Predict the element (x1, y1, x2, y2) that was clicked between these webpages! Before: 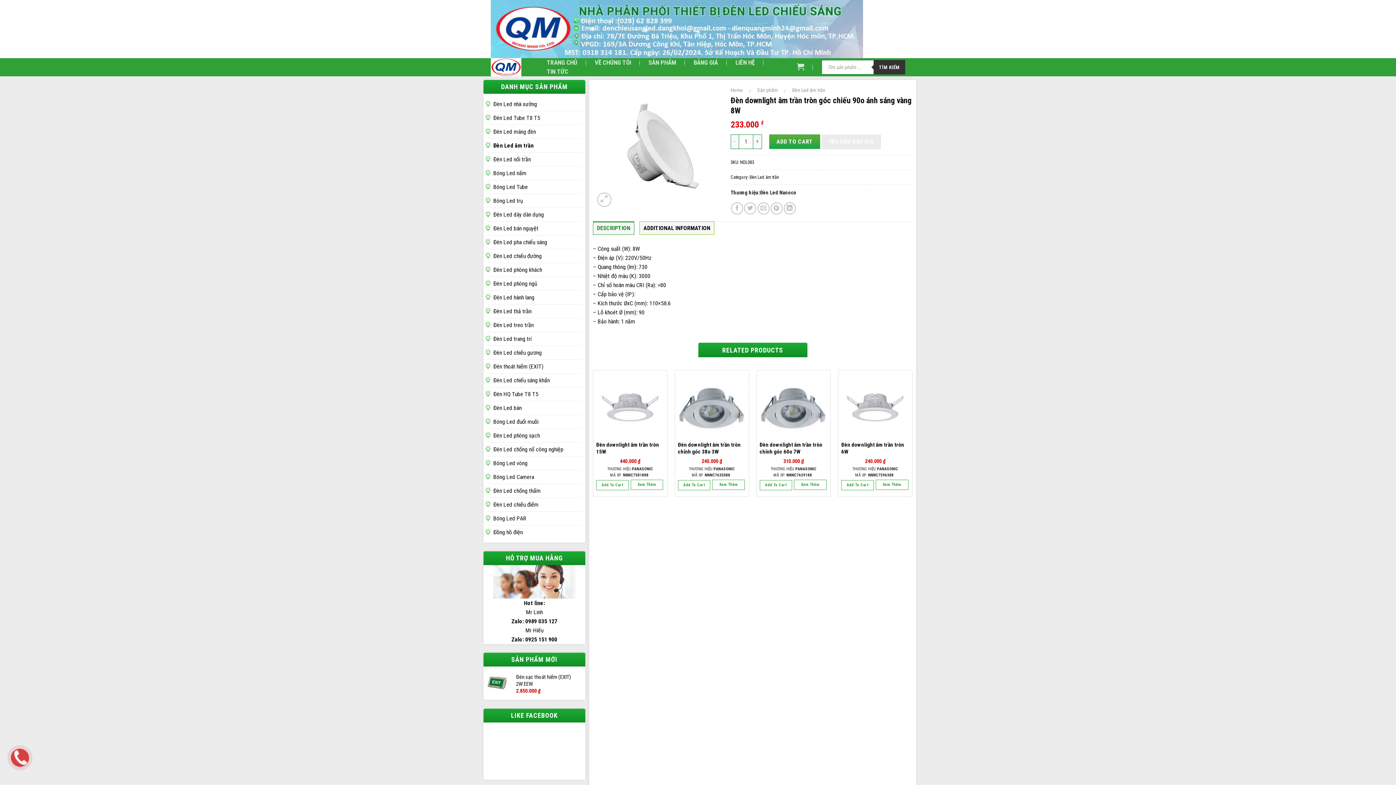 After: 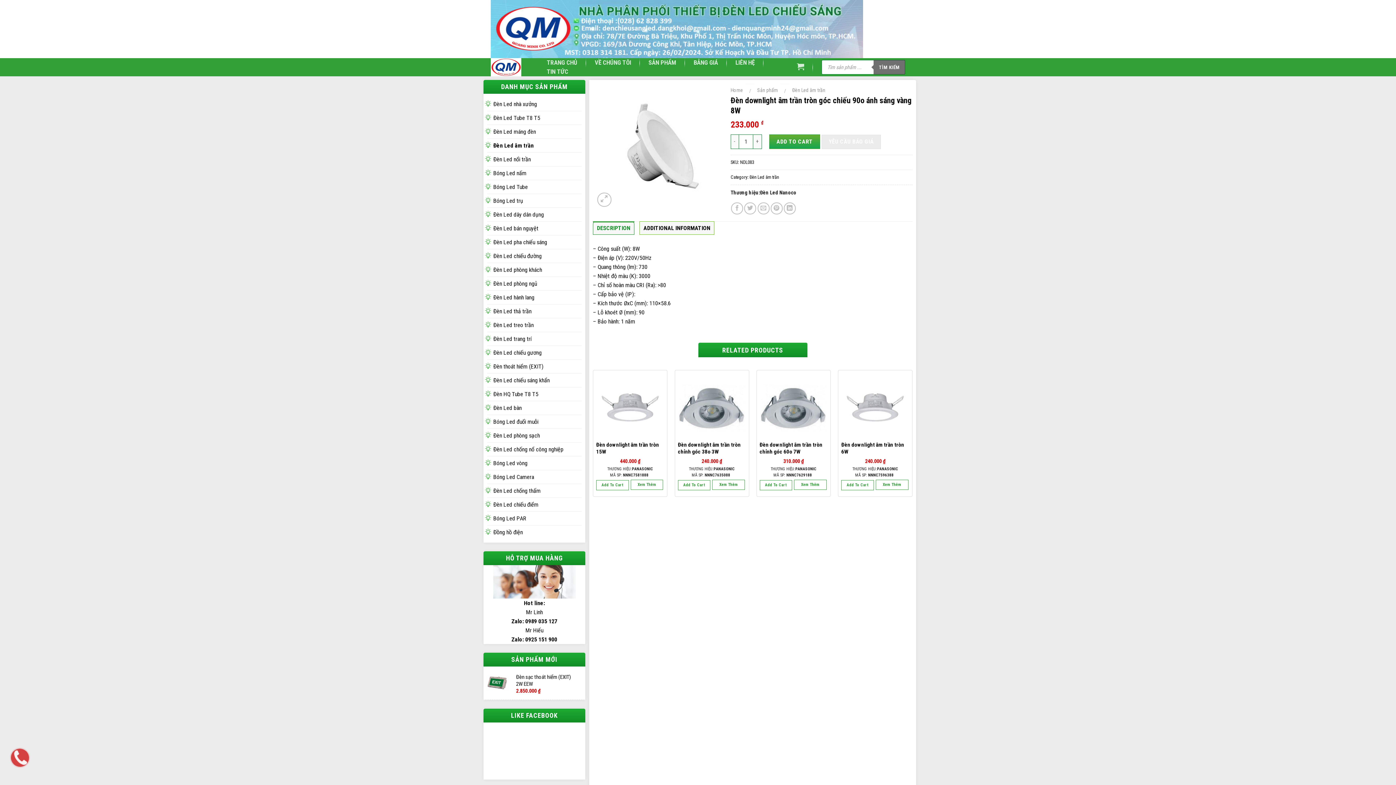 Action: bbox: (873, 60, 905, 74) label: Tìm kiếm